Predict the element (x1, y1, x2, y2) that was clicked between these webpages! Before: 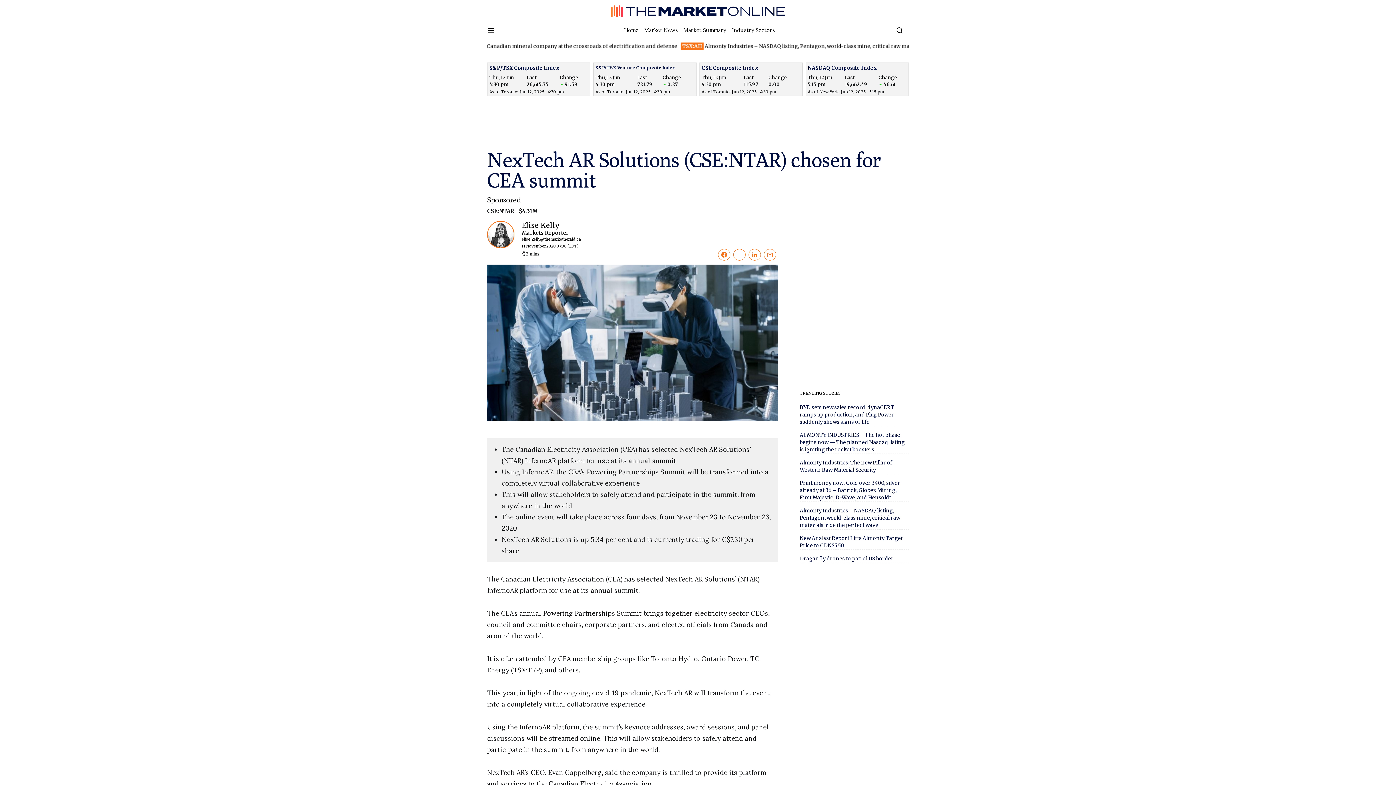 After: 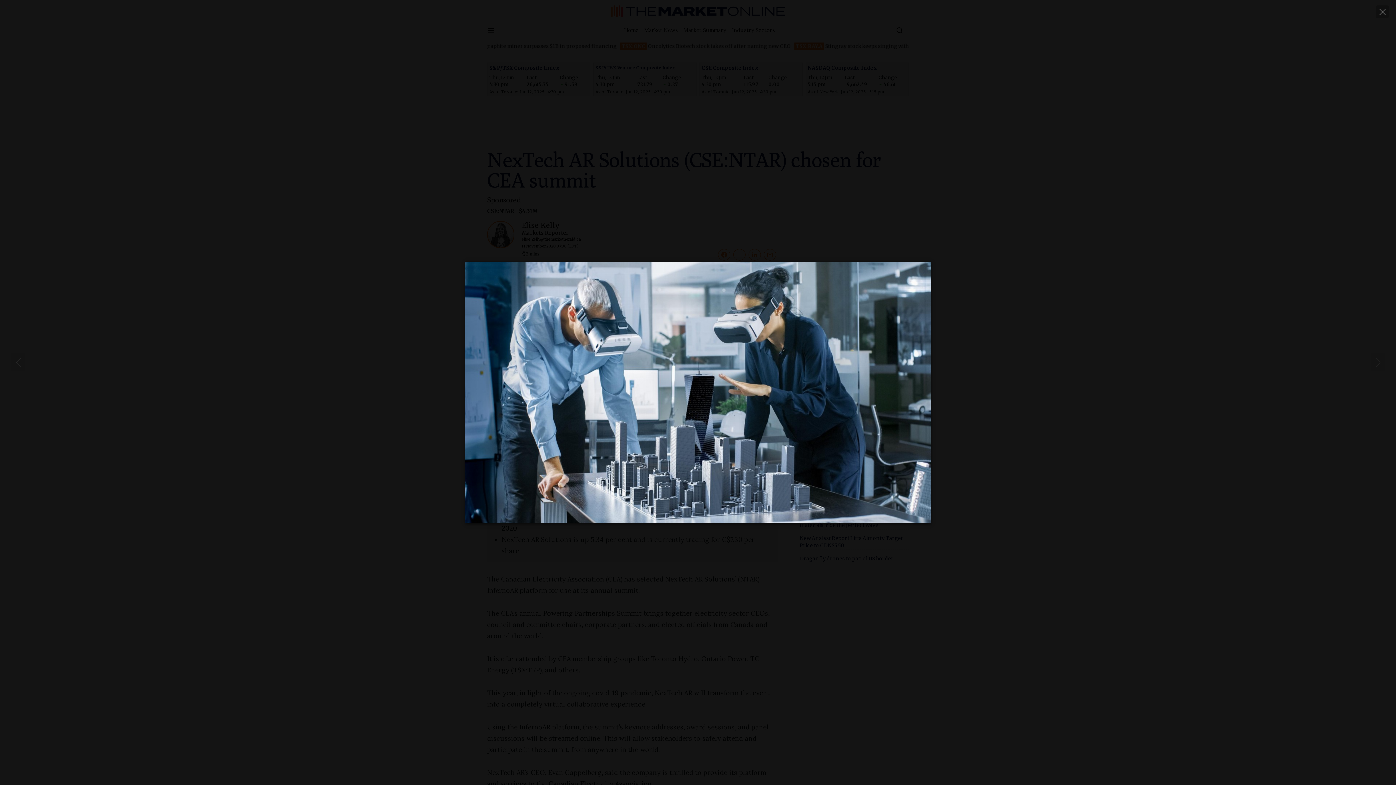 Action: bbox: (487, 264, 778, 421)